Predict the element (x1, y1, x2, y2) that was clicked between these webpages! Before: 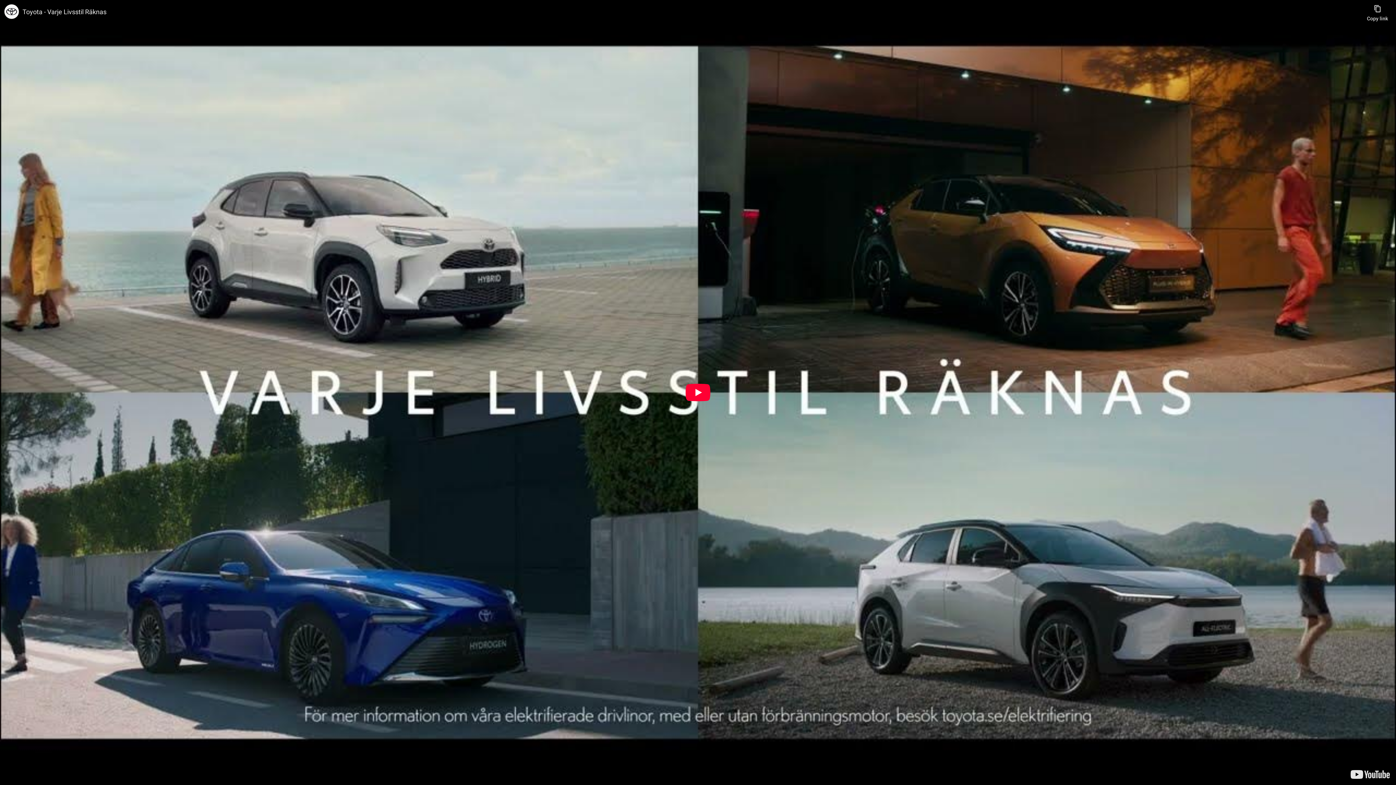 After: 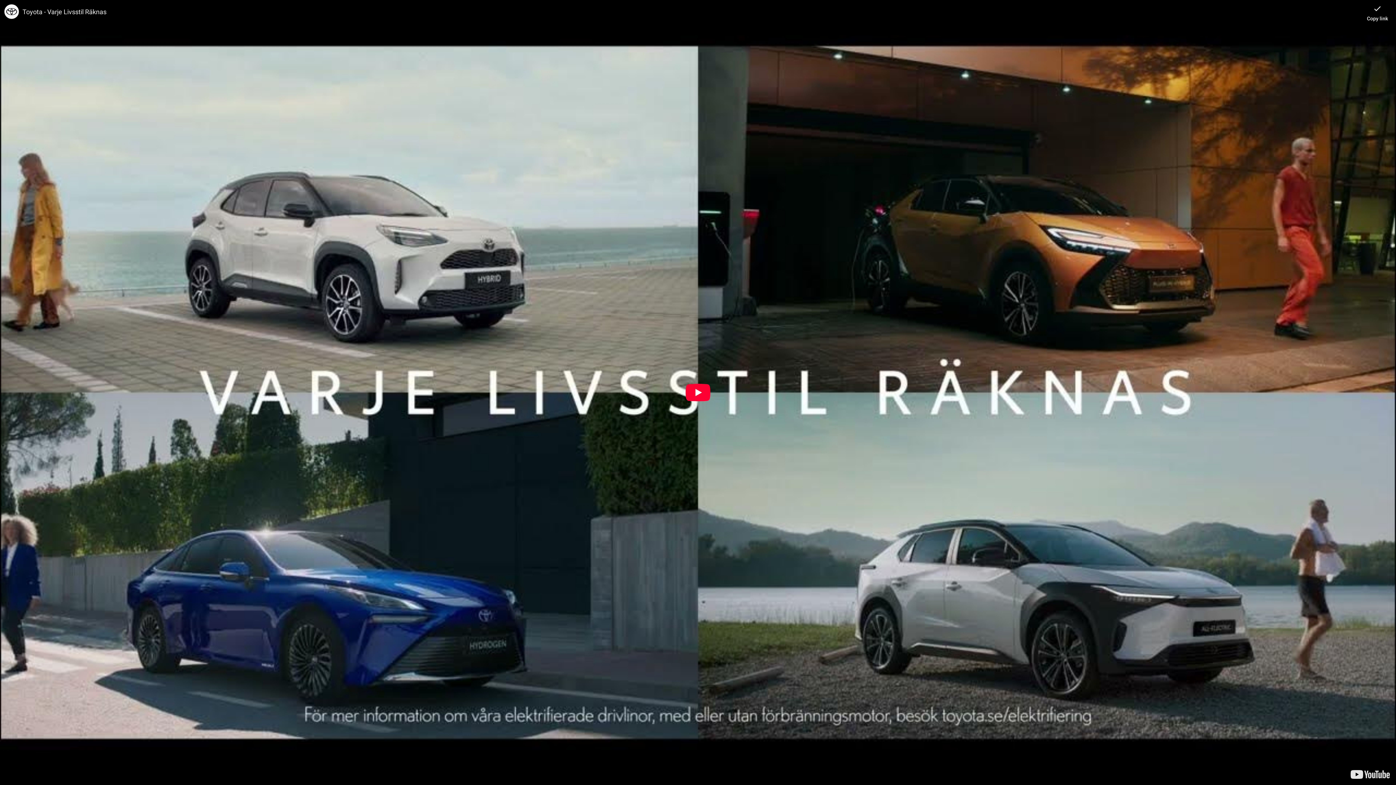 Action: bbox: (1367, 0, 1388, 21) label: Copy link